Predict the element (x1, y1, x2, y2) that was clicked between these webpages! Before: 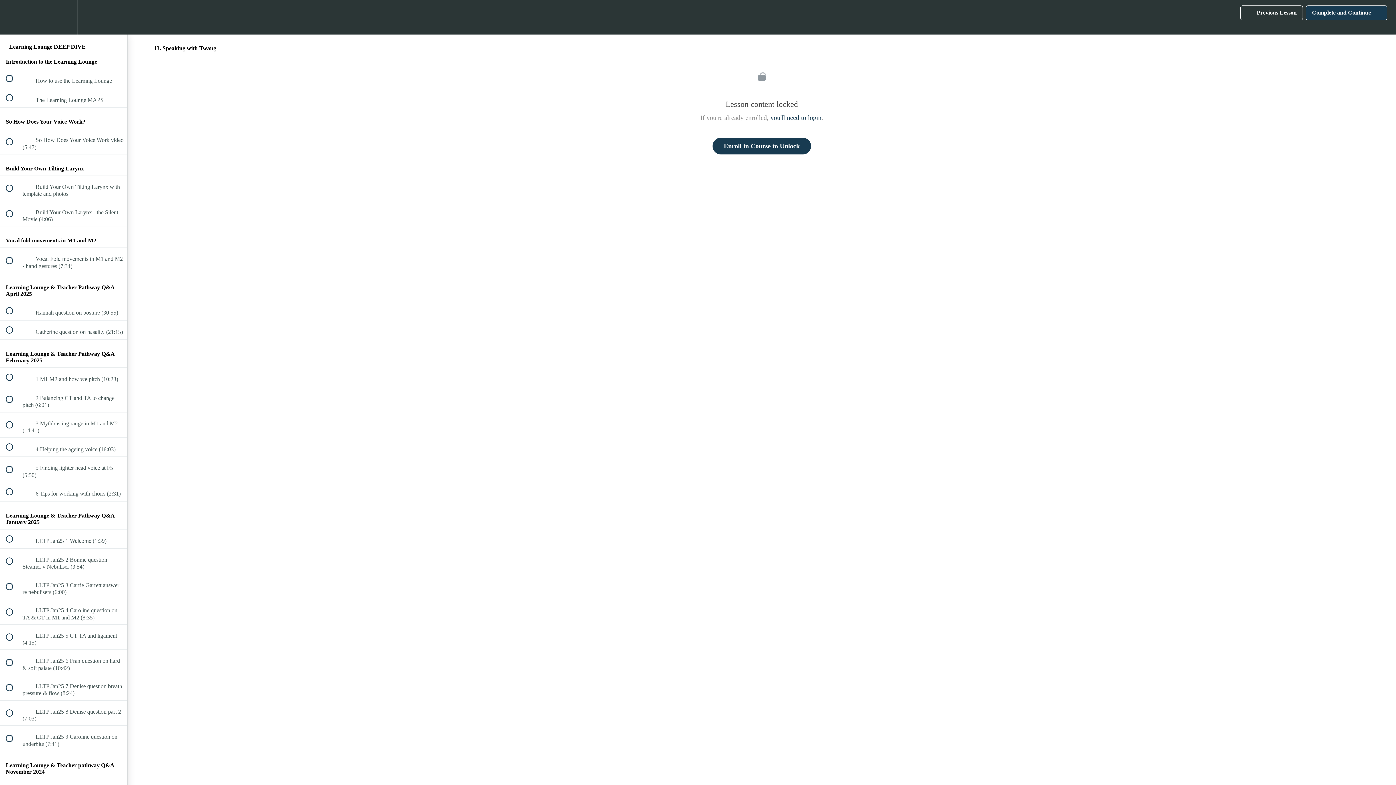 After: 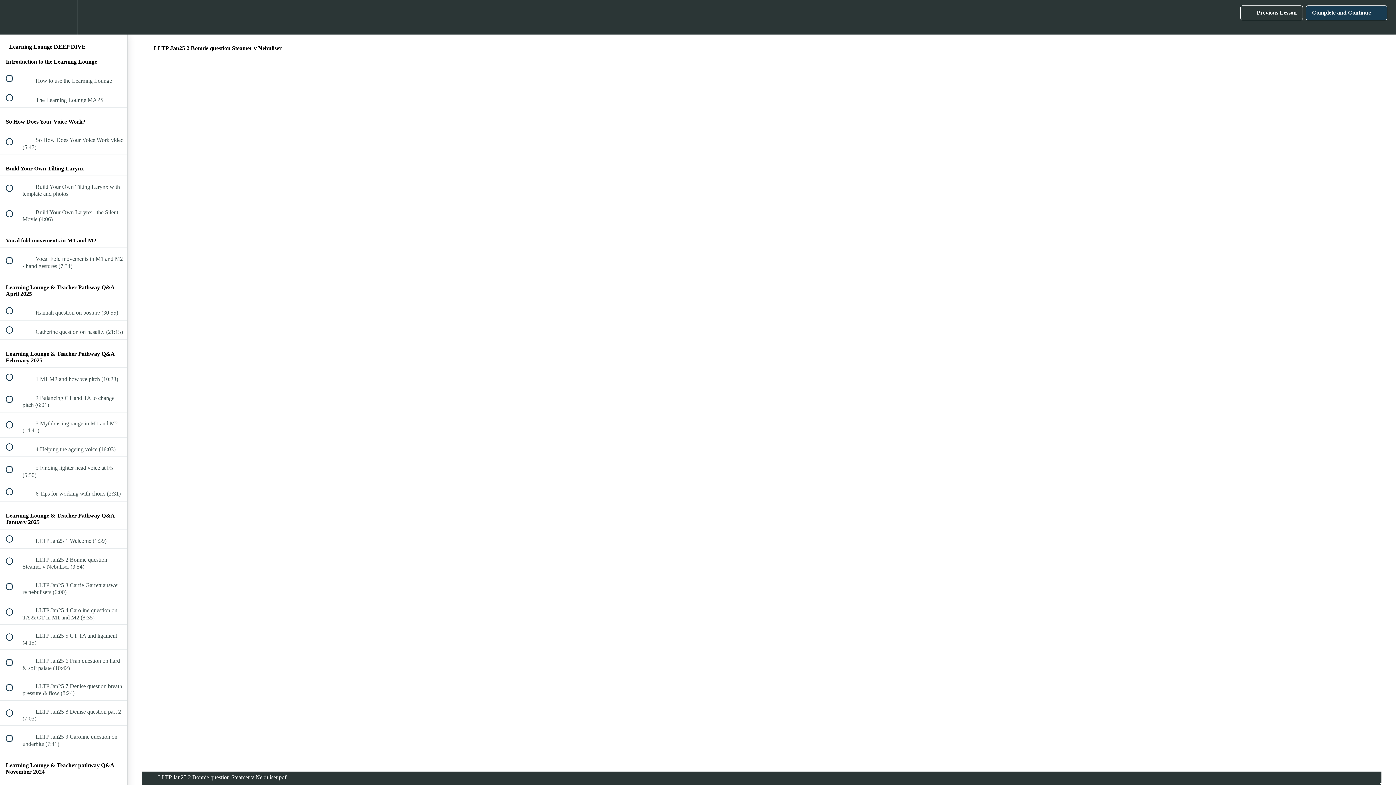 Action: label:  
 LLTP Jan25 2 Bonnie question Steamer v Nebuliser (3:54) bbox: (0, 549, 127, 574)